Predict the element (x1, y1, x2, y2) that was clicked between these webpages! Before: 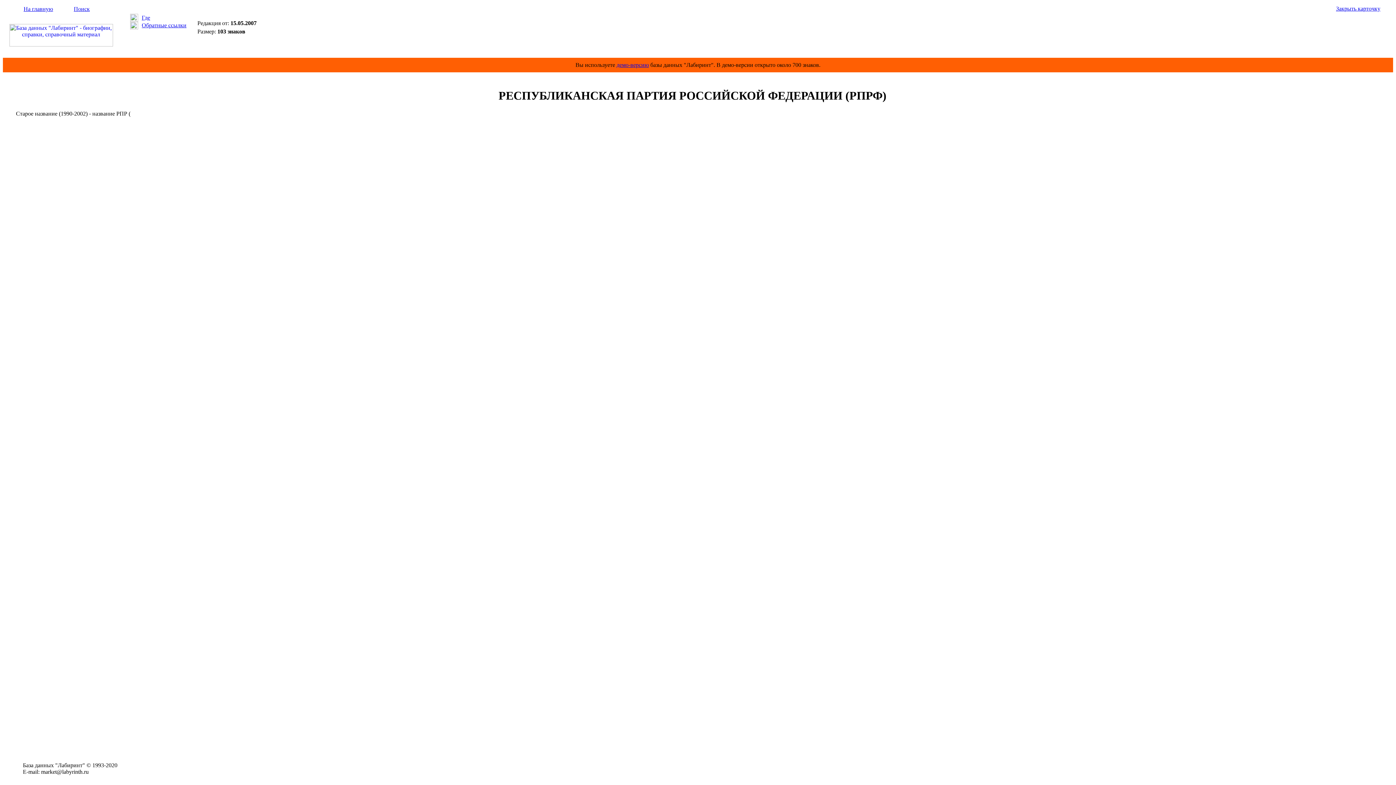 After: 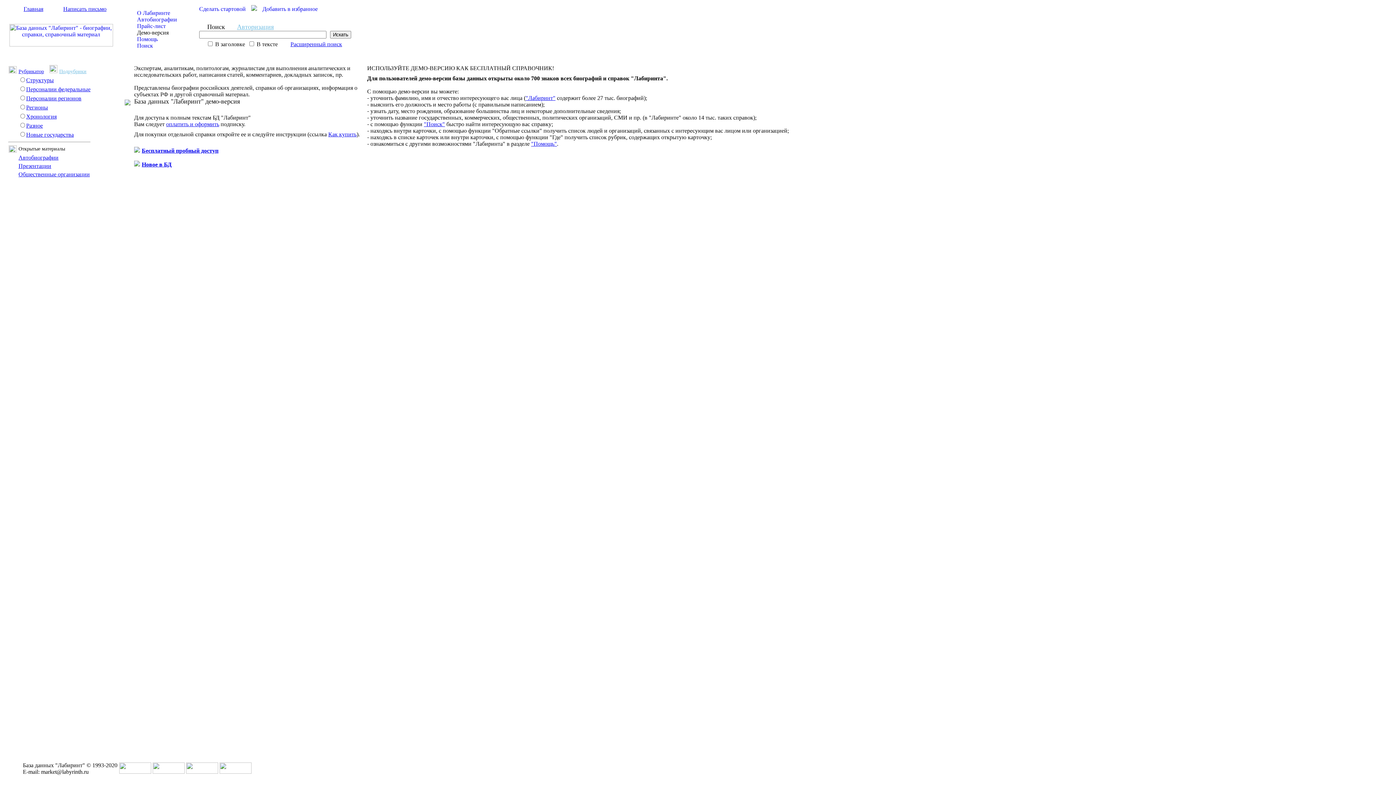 Action: label: демо-версию bbox: (616, 61, 649, 68)